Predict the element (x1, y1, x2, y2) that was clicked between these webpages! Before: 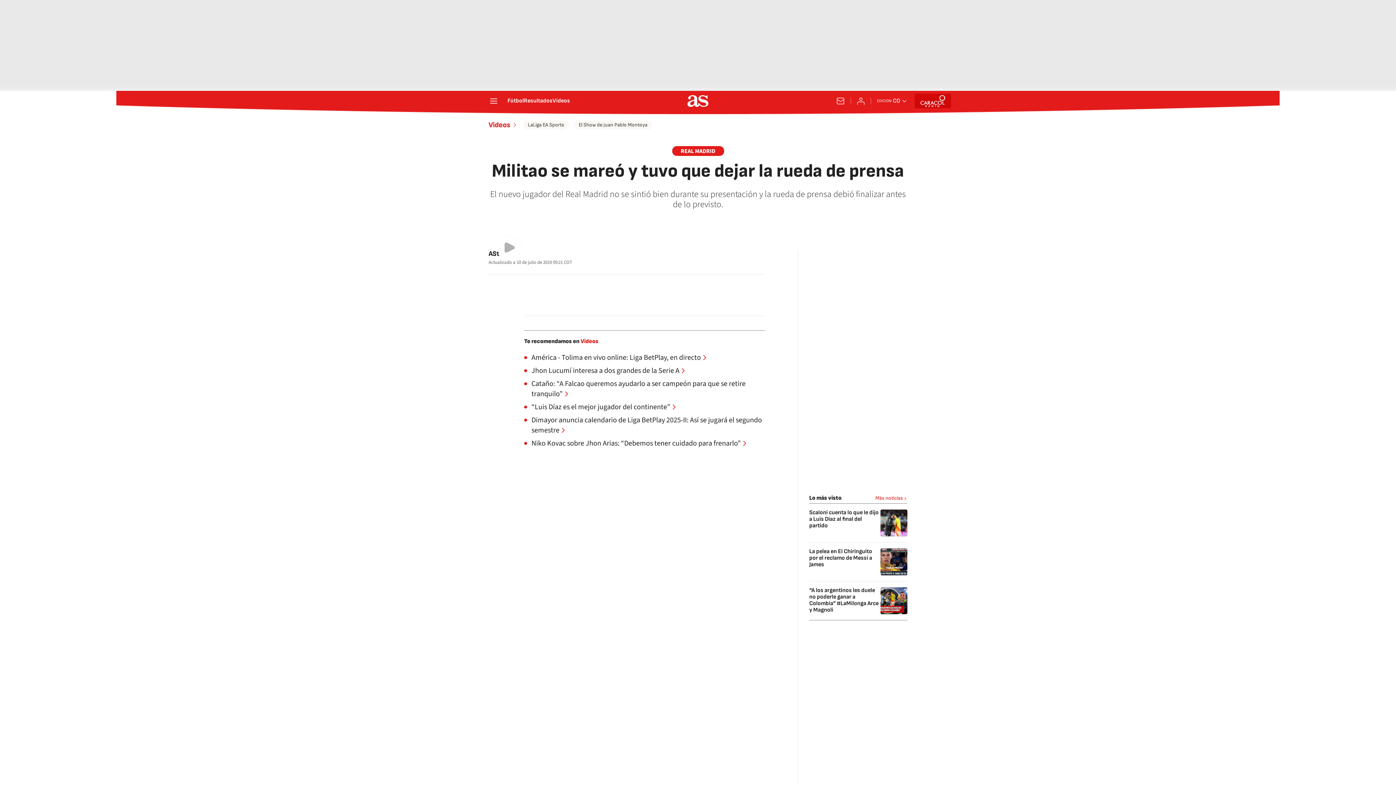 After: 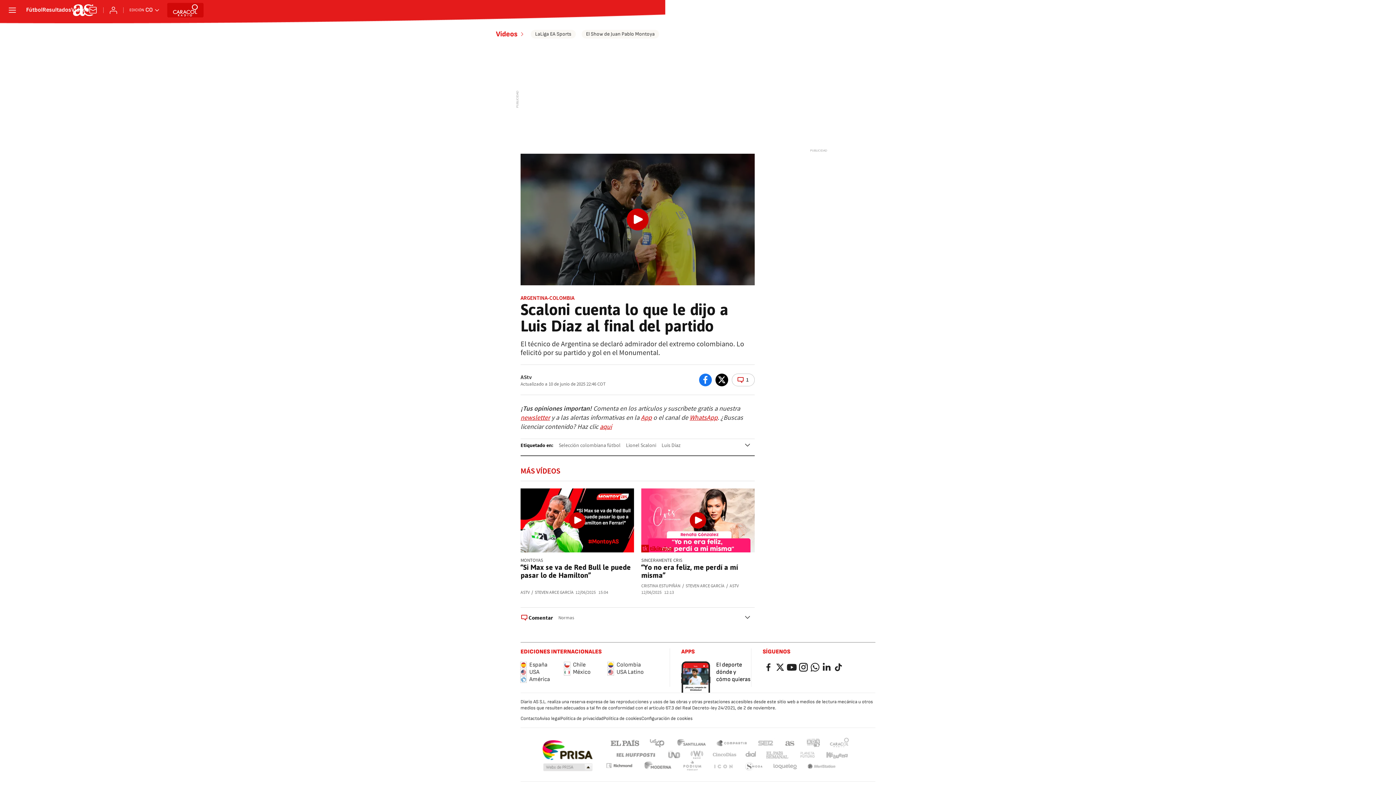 Action: bbox: (809, 509, 878, 529) label: Scaloni cuenta lo que le dijo a Luis Díaz al final del partido